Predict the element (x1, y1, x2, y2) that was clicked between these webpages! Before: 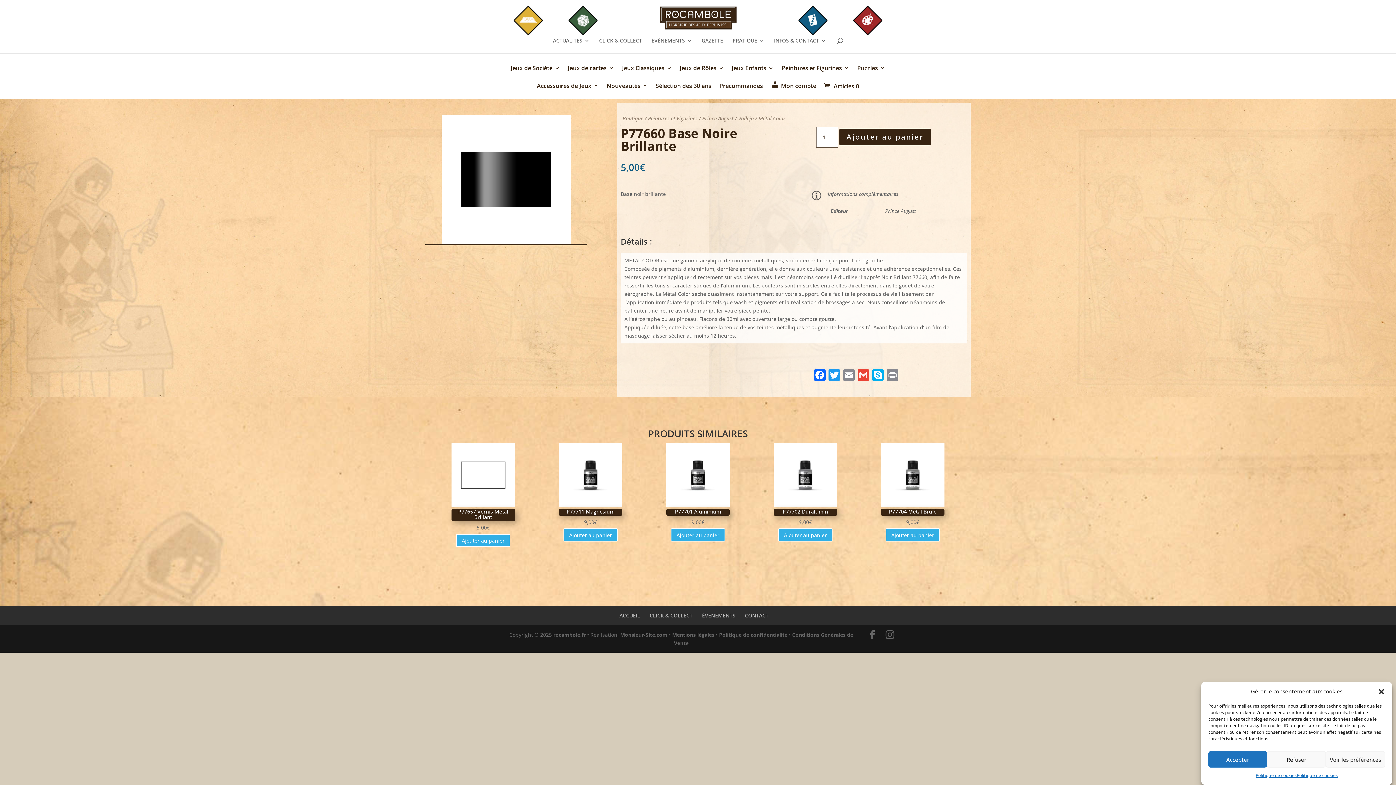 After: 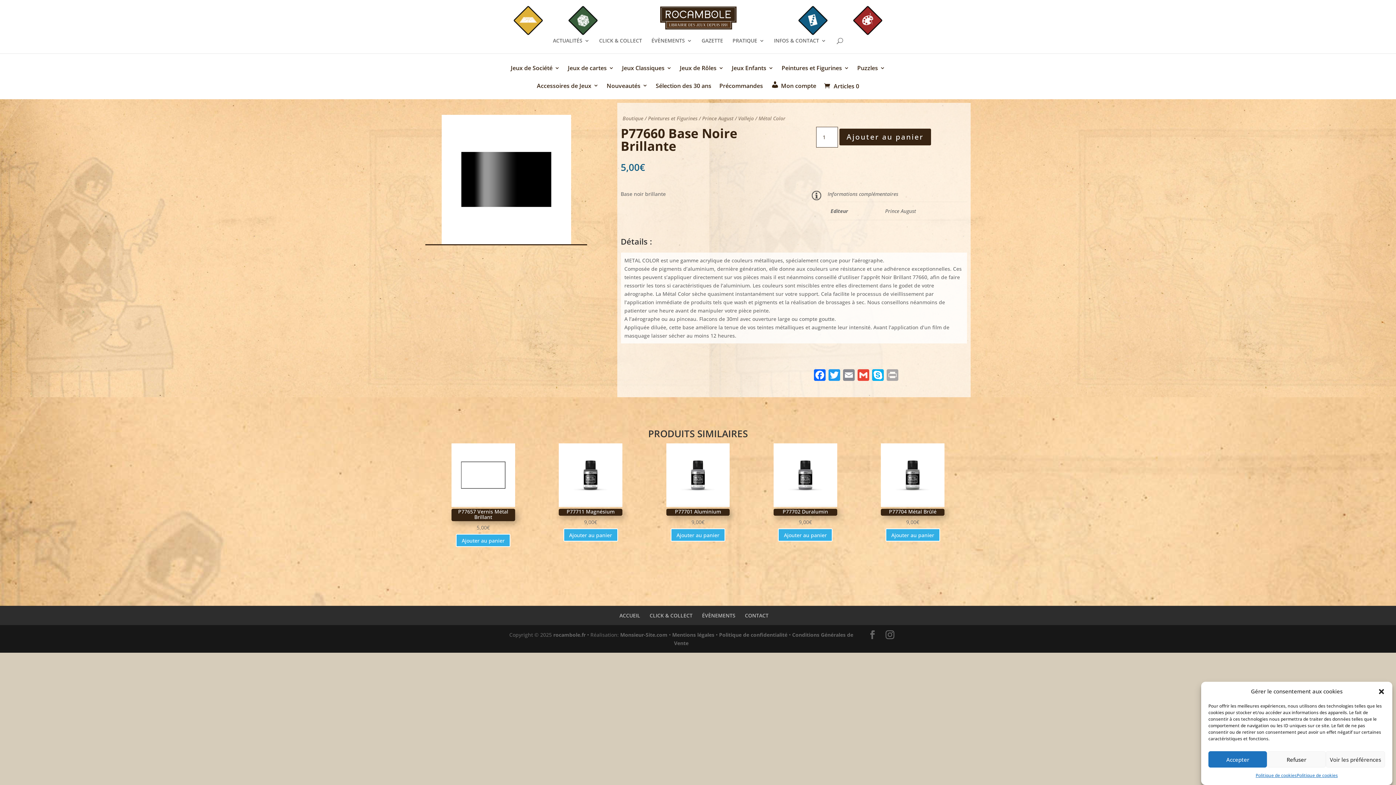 Action: label: Print bbox: (885, 369, 899, 382)